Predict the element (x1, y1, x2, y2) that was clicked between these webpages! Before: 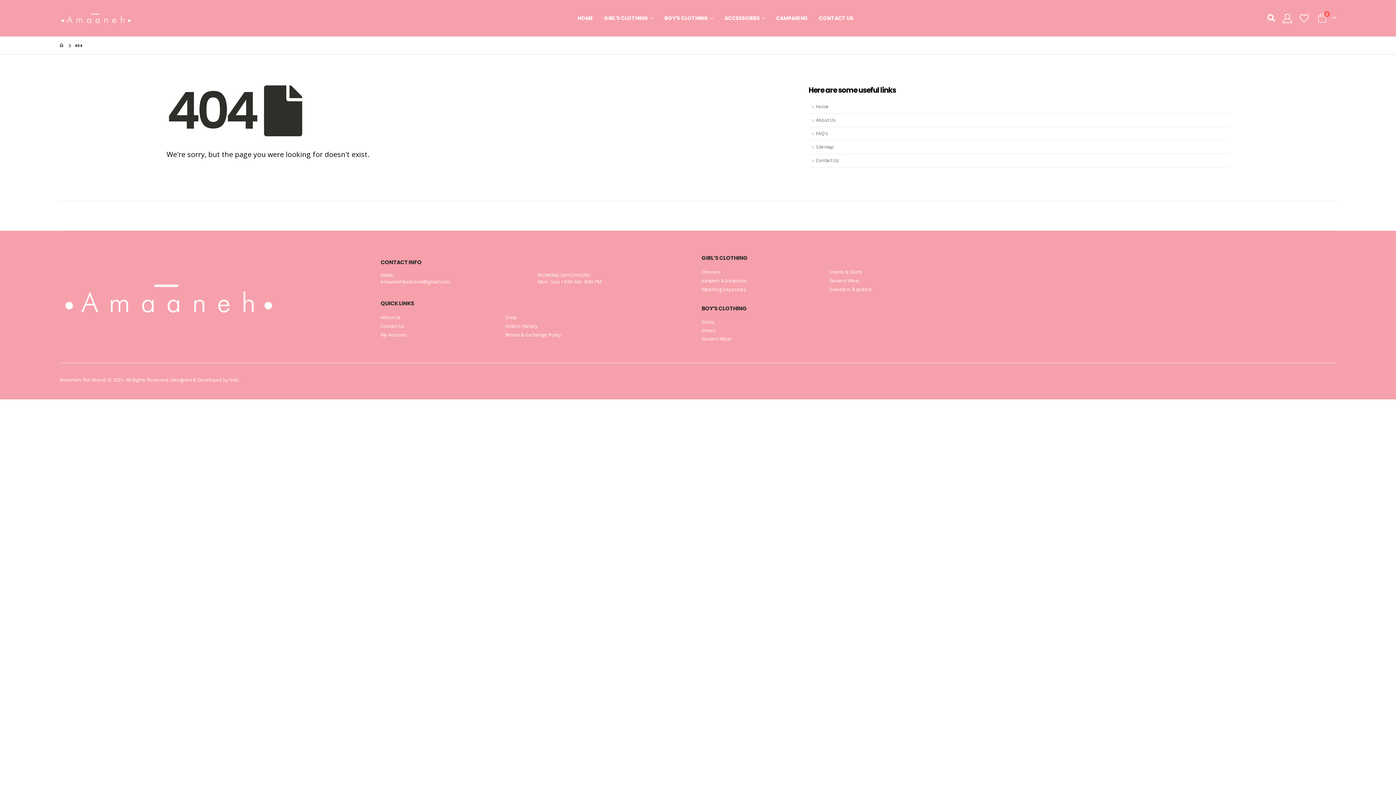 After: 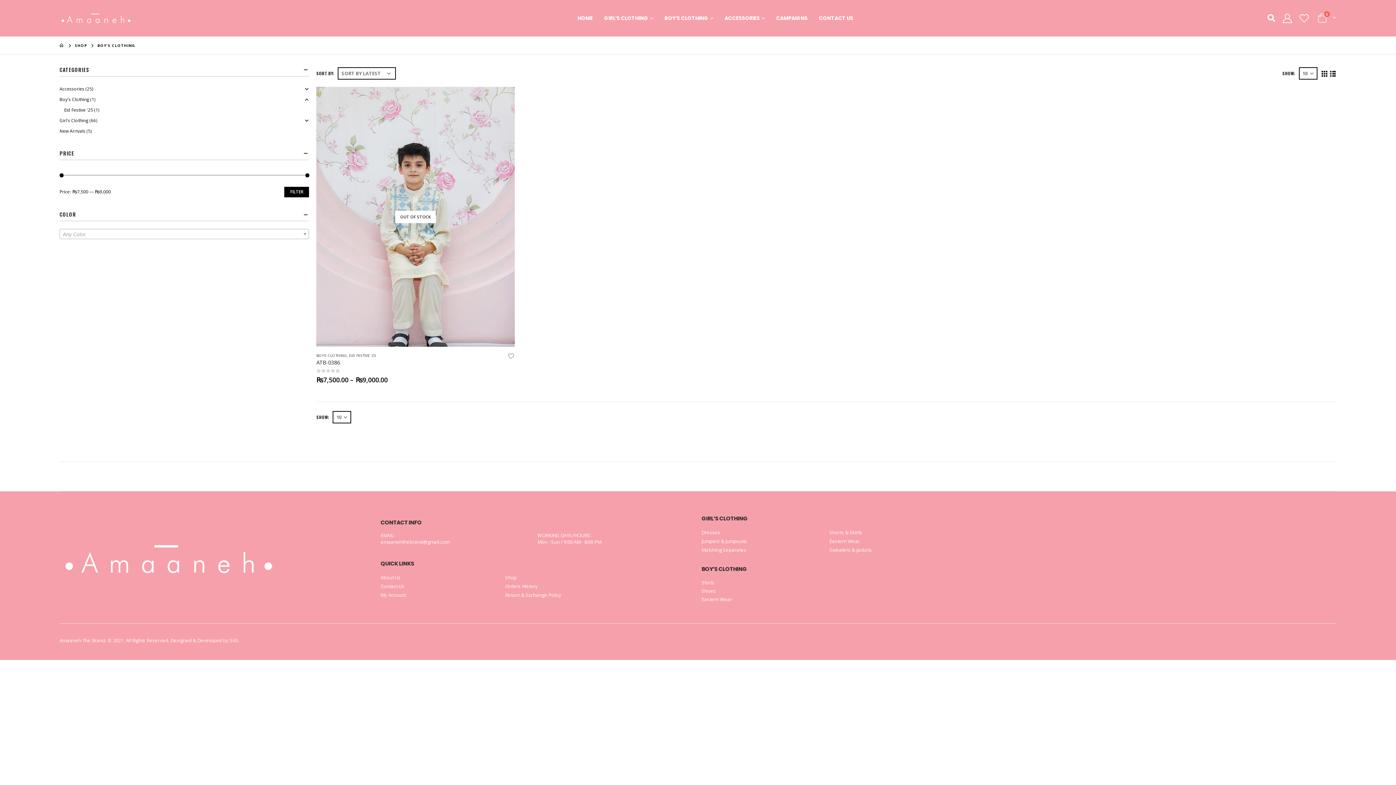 Action: bbox: (659, 9, 718, 27) label: BOY’S CLOTHING